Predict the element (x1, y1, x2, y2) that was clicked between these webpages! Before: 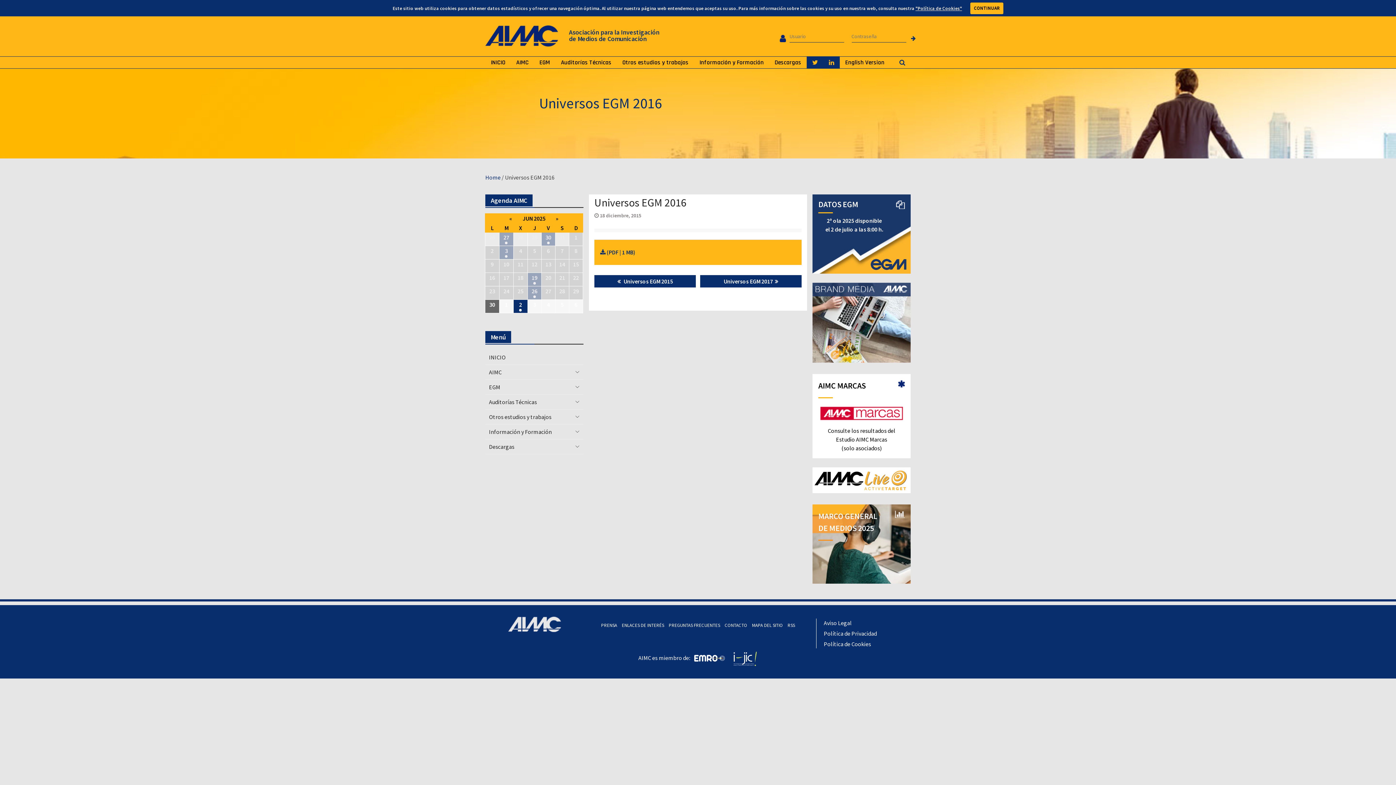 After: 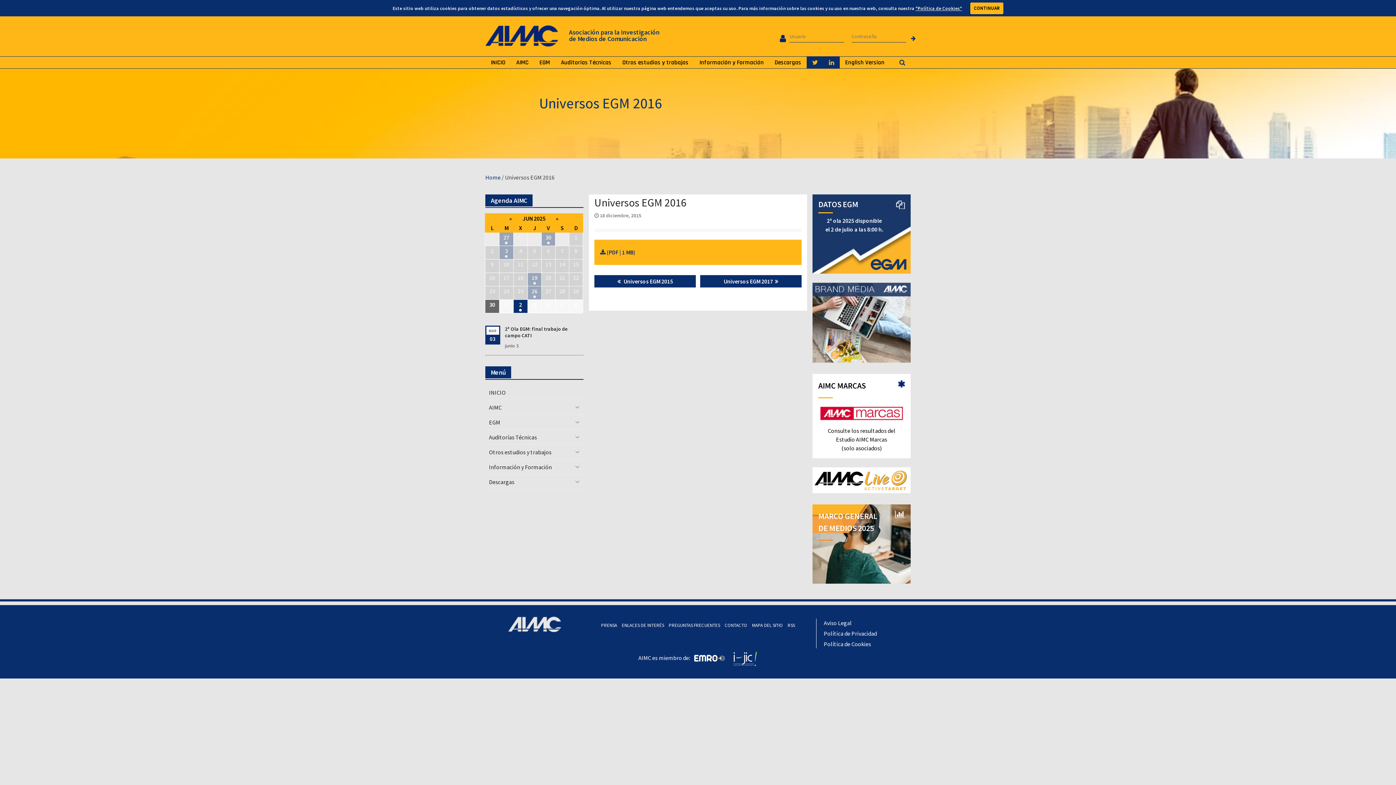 Action: label: 3 bbox: (499, 246, 513, 259)